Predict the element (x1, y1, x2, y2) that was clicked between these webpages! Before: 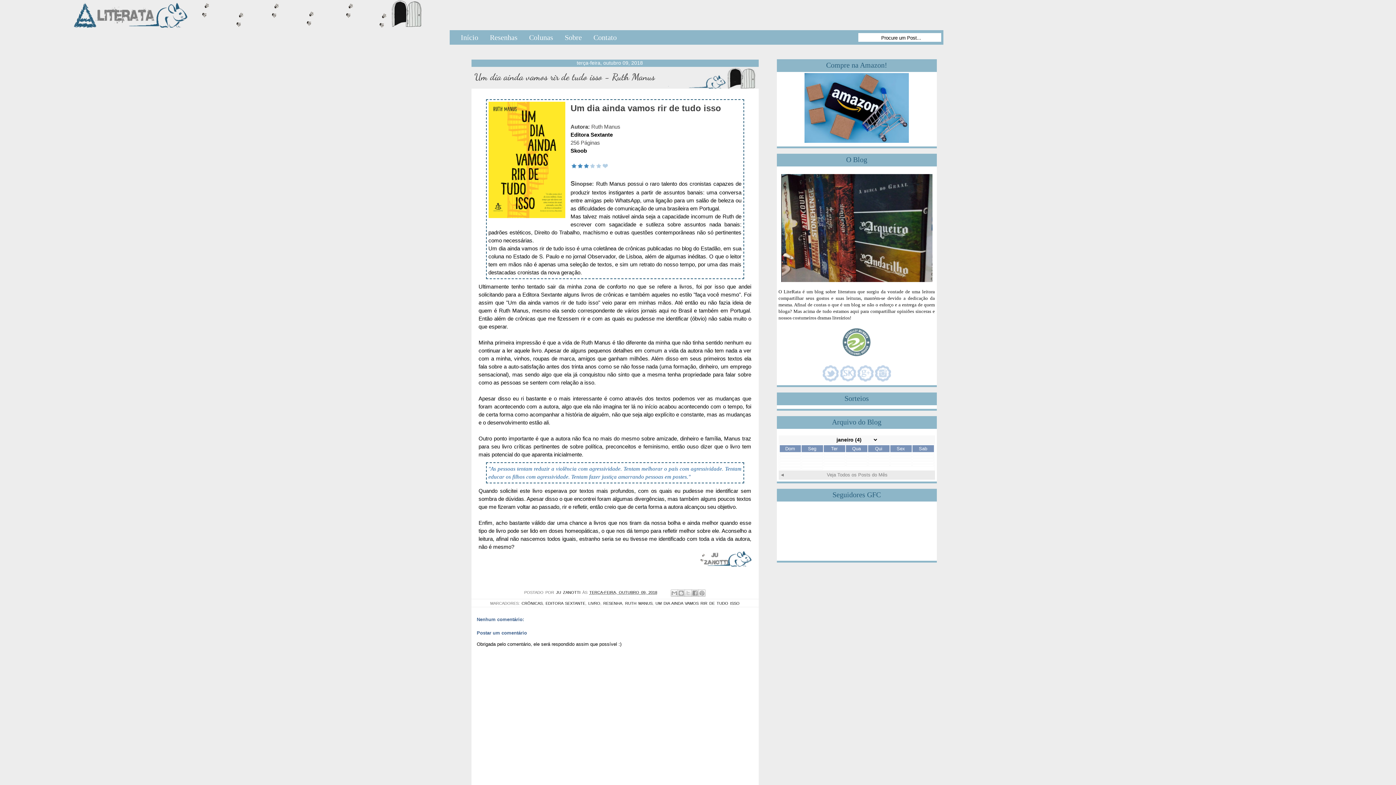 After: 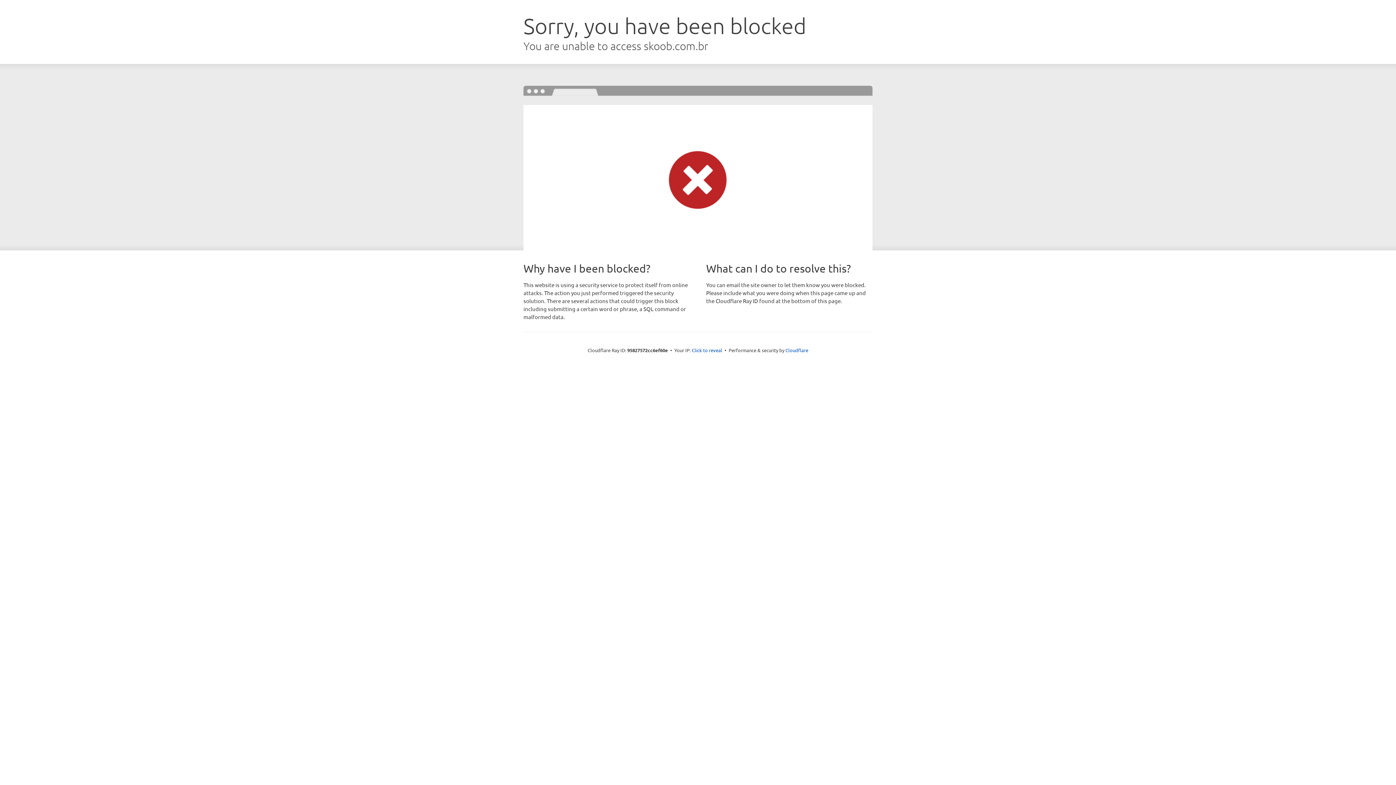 Action: bbox: (840, 377, 856, 382)